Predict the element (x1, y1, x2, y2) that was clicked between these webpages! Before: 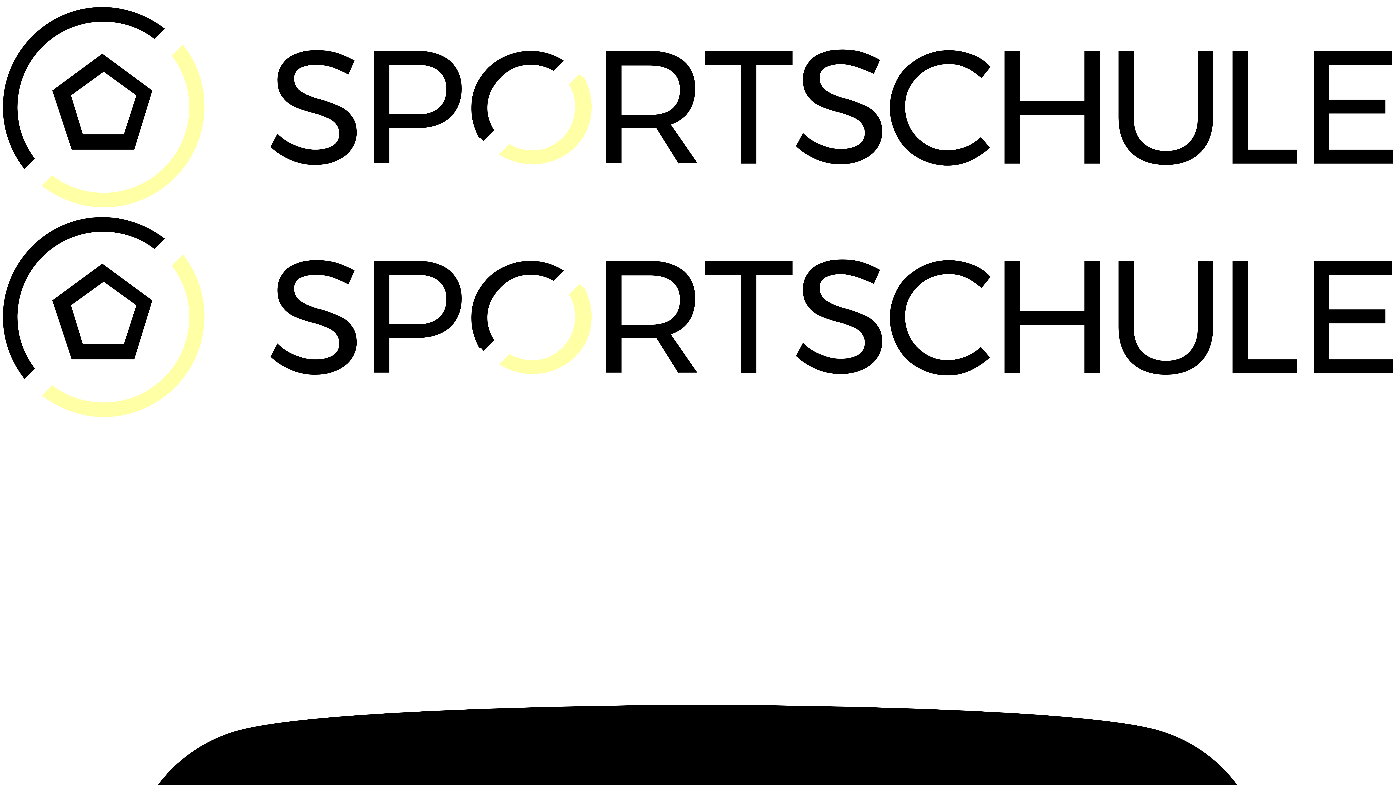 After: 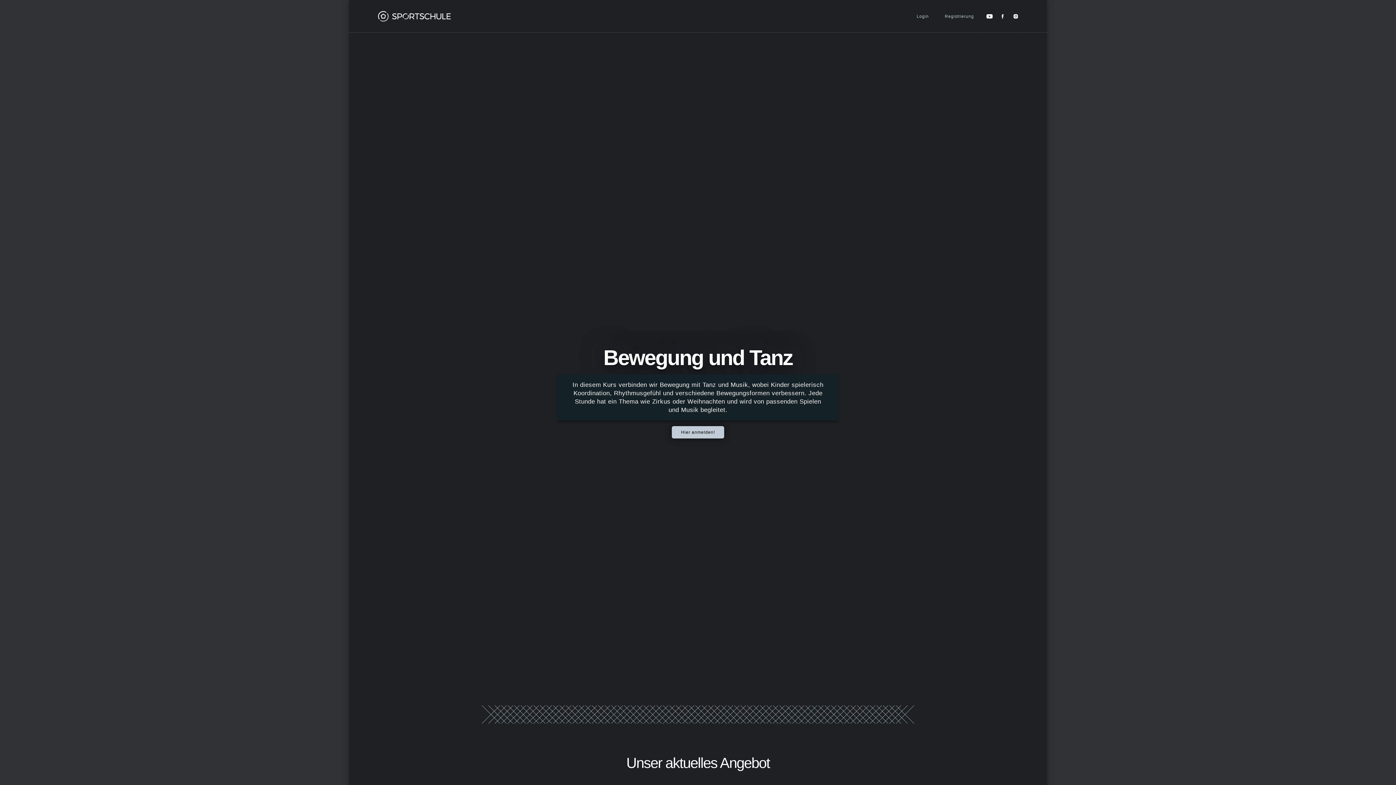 Action: bbox: (2, 416, 1393, 422)